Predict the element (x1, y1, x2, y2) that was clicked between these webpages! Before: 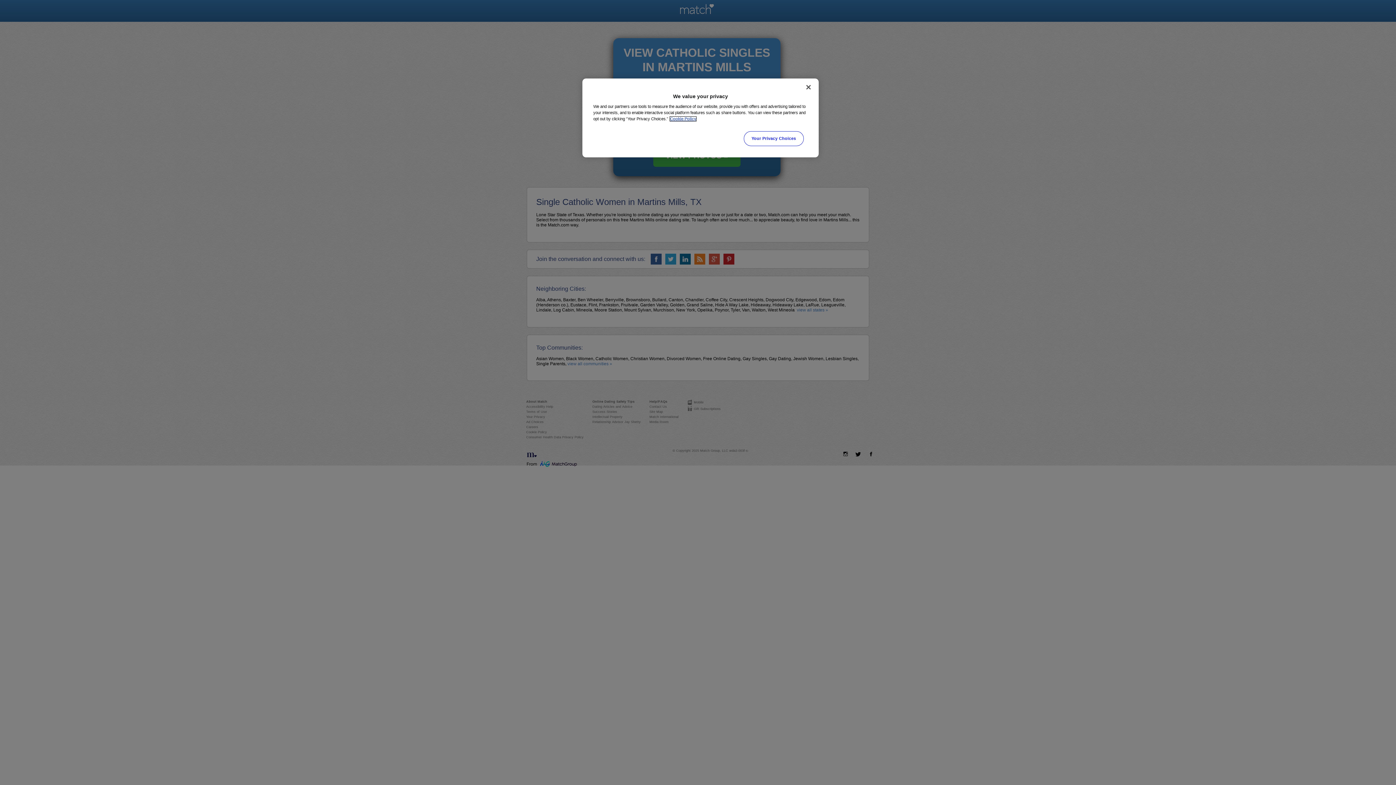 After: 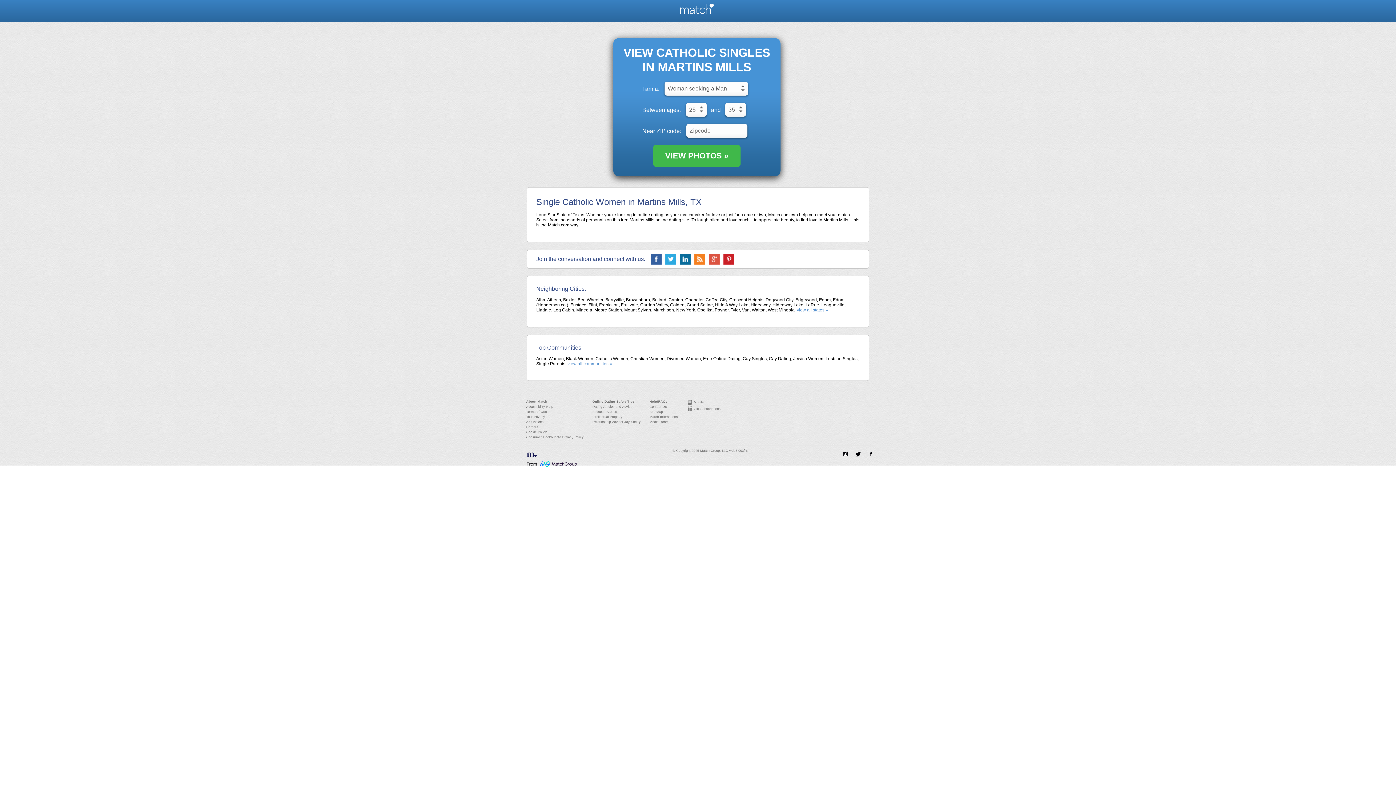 Action: label: Close bbox: (800, 79, 816, 95)